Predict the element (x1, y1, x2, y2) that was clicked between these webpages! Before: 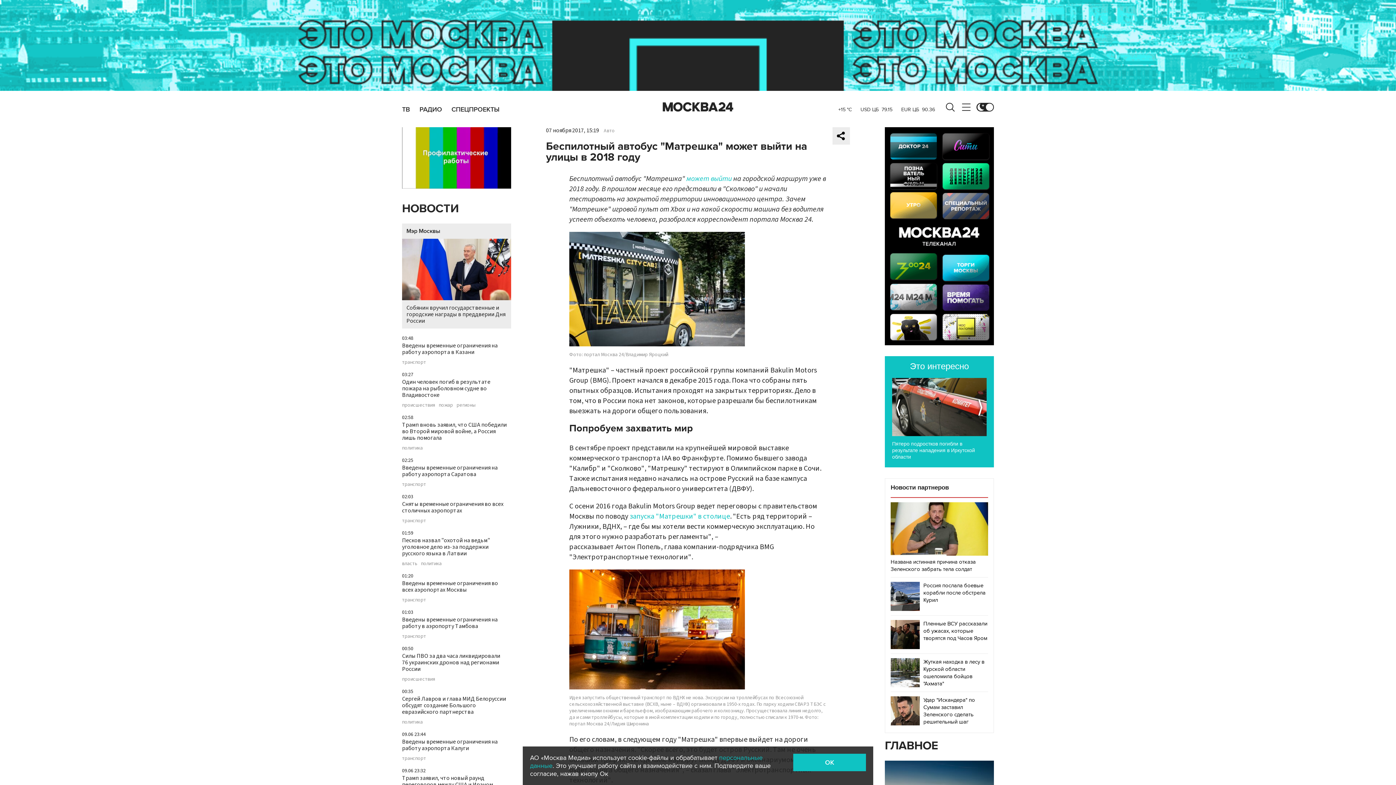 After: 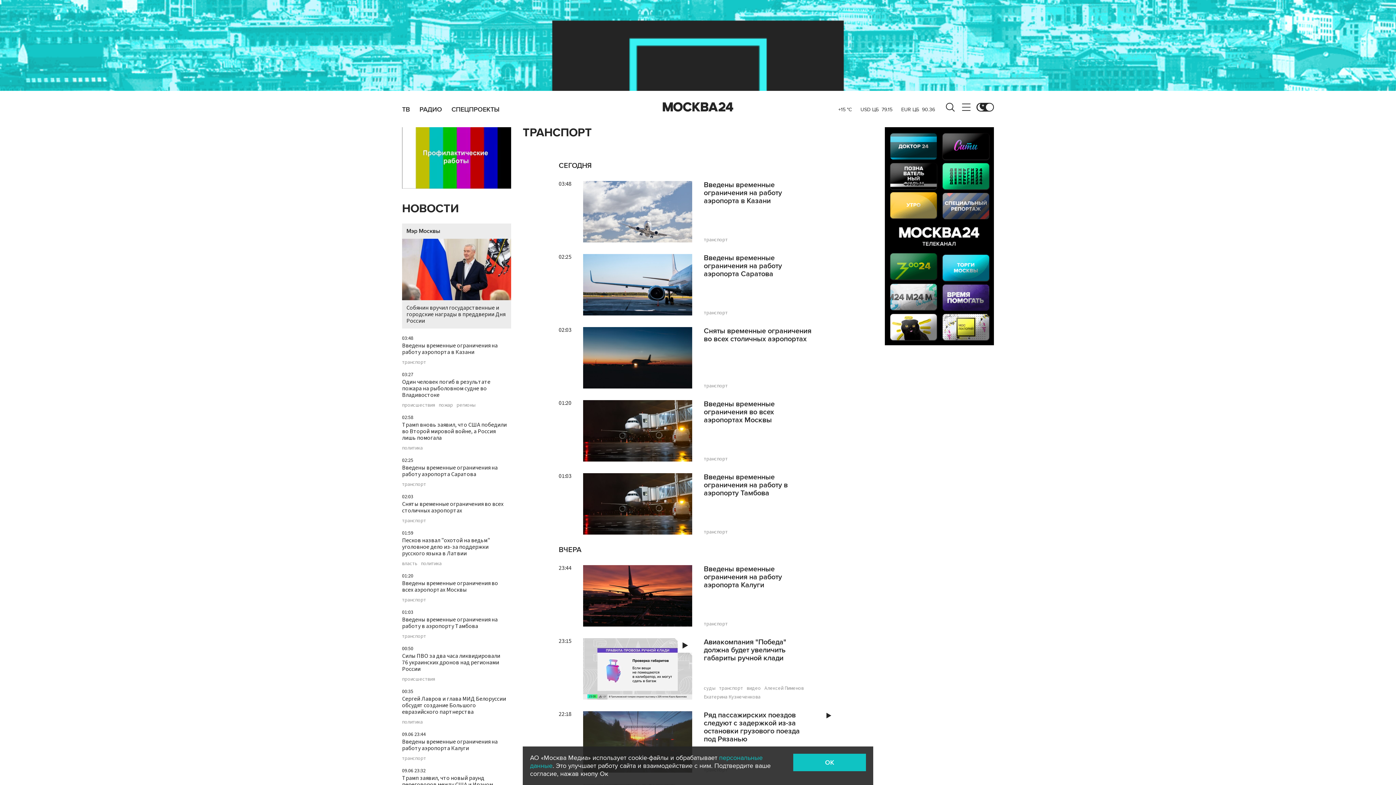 Action: label: транспорт bbox: (402, 360, 426, 365)